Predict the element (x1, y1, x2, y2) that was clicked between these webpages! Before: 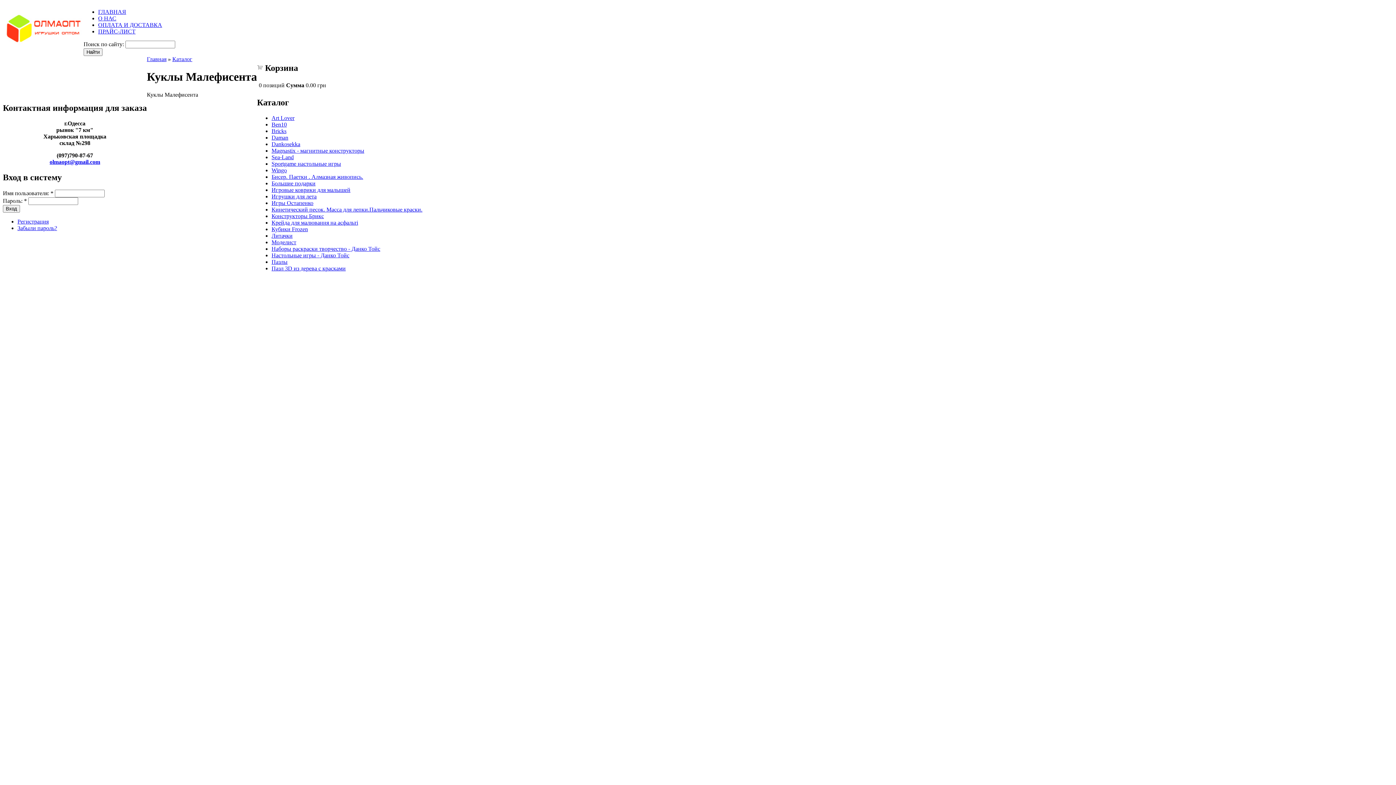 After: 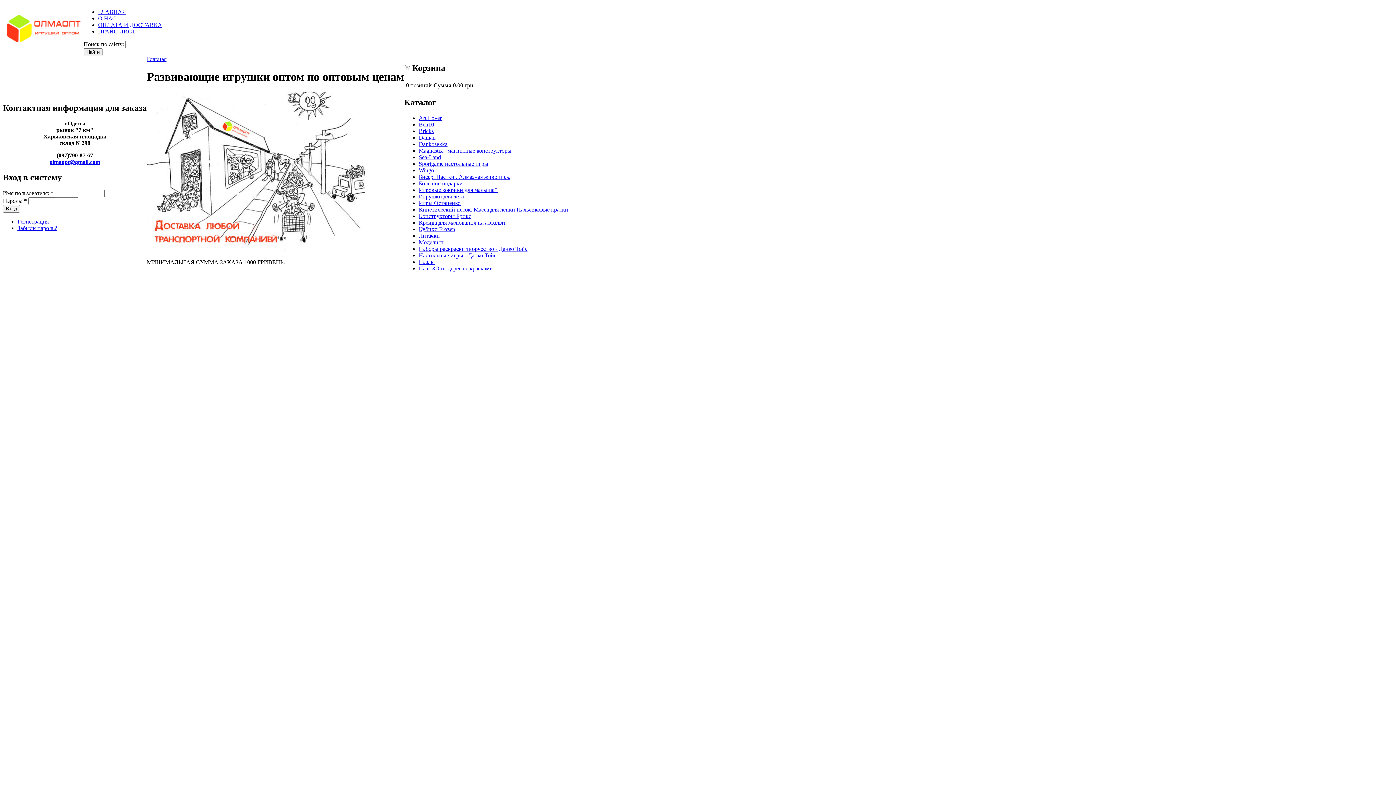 Action: bbox: (98, 8, 126, 14) label: ГЛАВНАЯ